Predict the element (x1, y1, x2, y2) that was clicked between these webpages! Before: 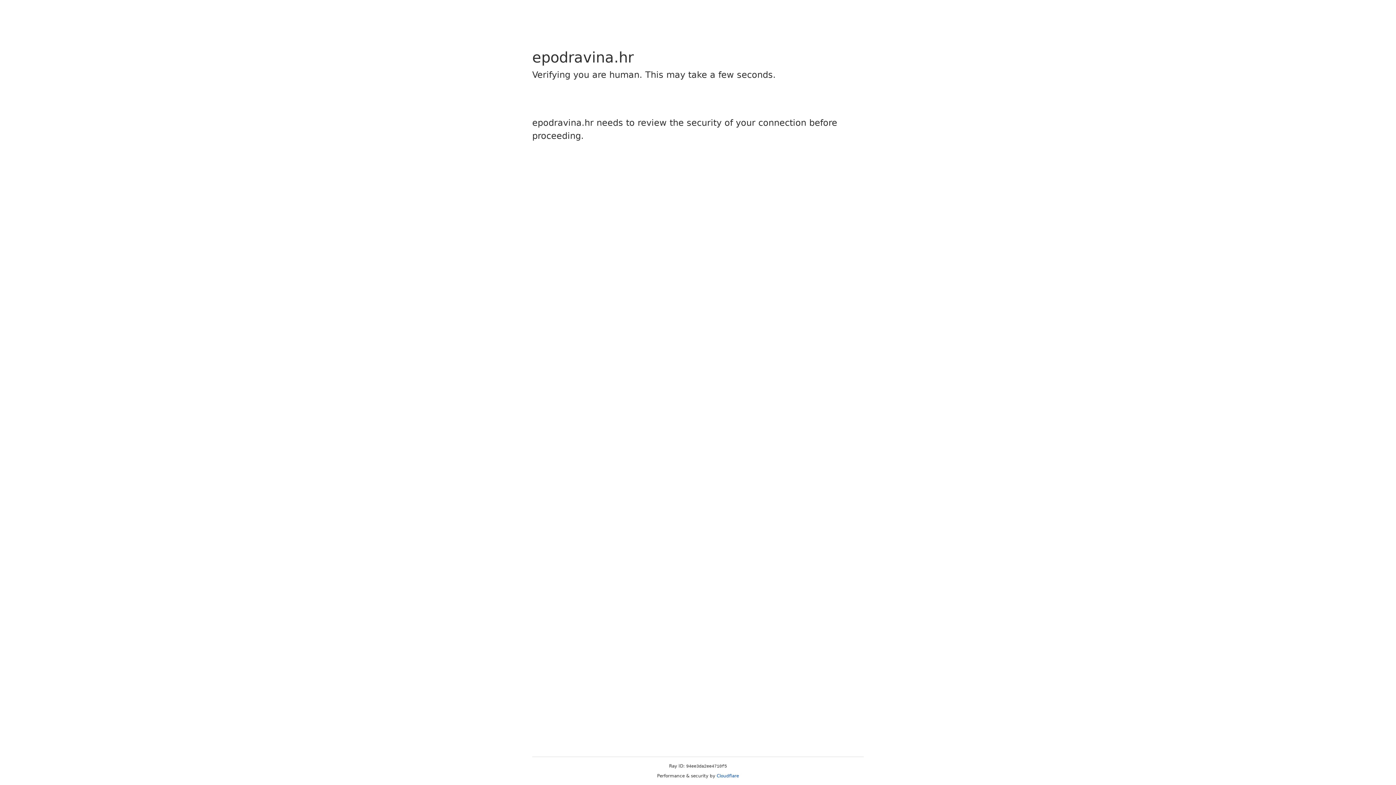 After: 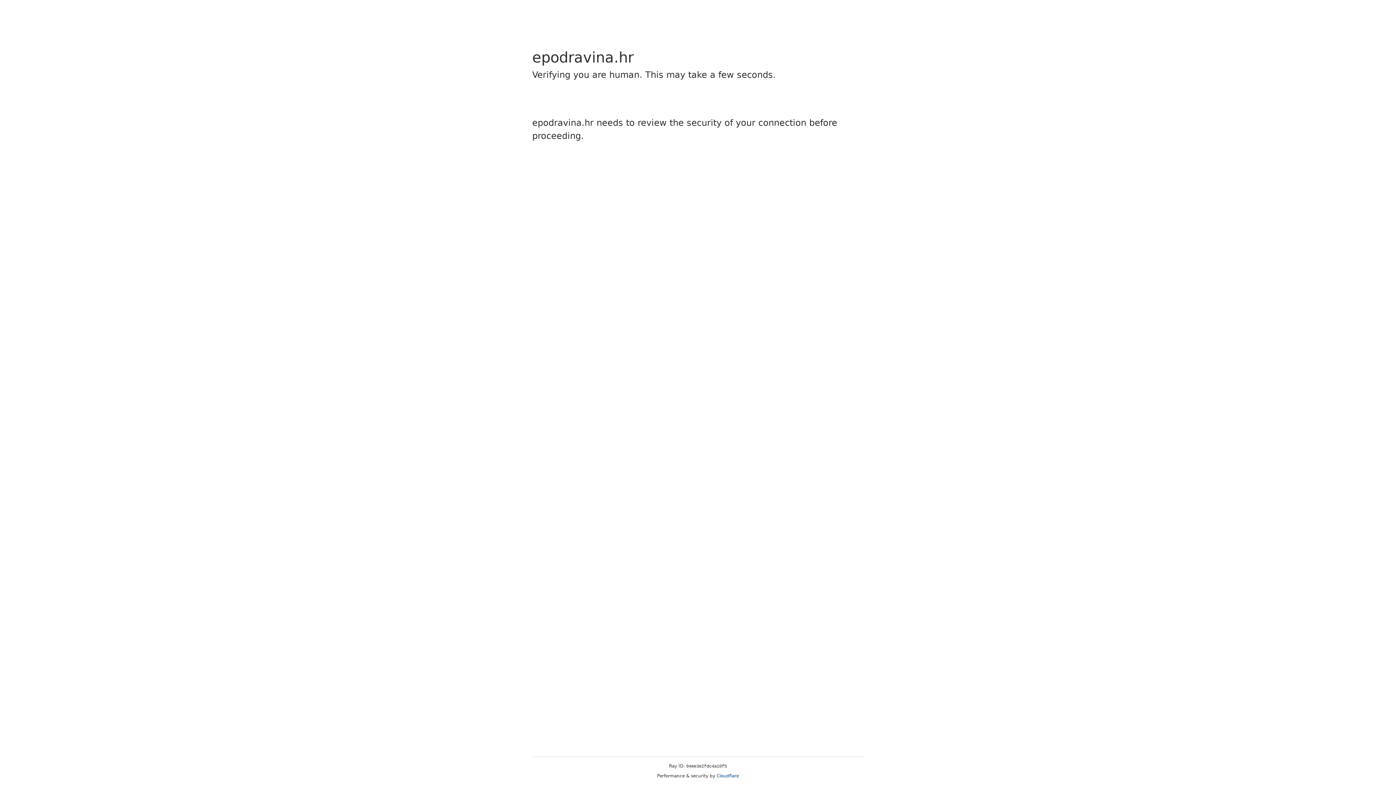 Action: bbox: (716, 773, 739, 778) label: Cloudflare